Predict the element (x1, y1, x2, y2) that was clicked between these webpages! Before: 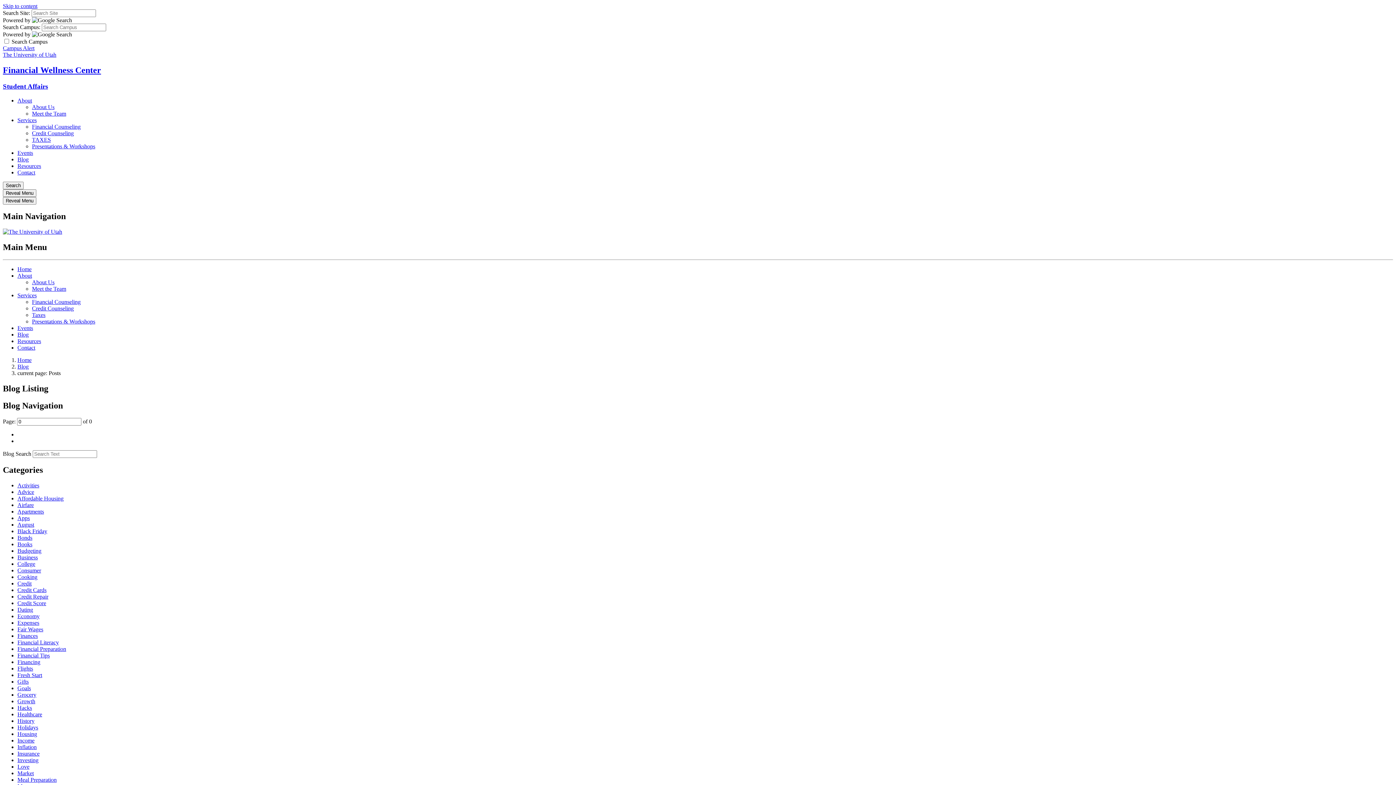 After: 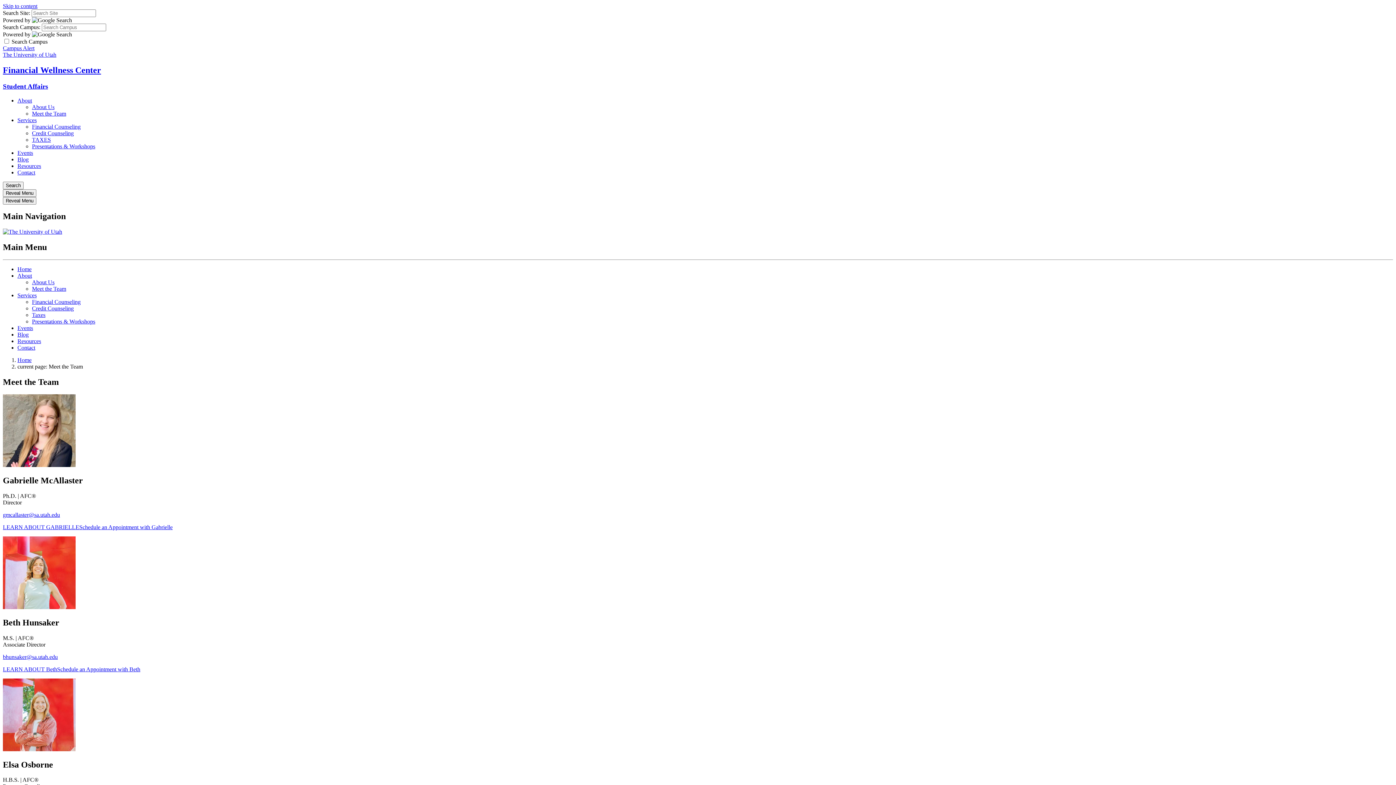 Action: bbox: (32, 110, 66, 116) label: Meet the Team